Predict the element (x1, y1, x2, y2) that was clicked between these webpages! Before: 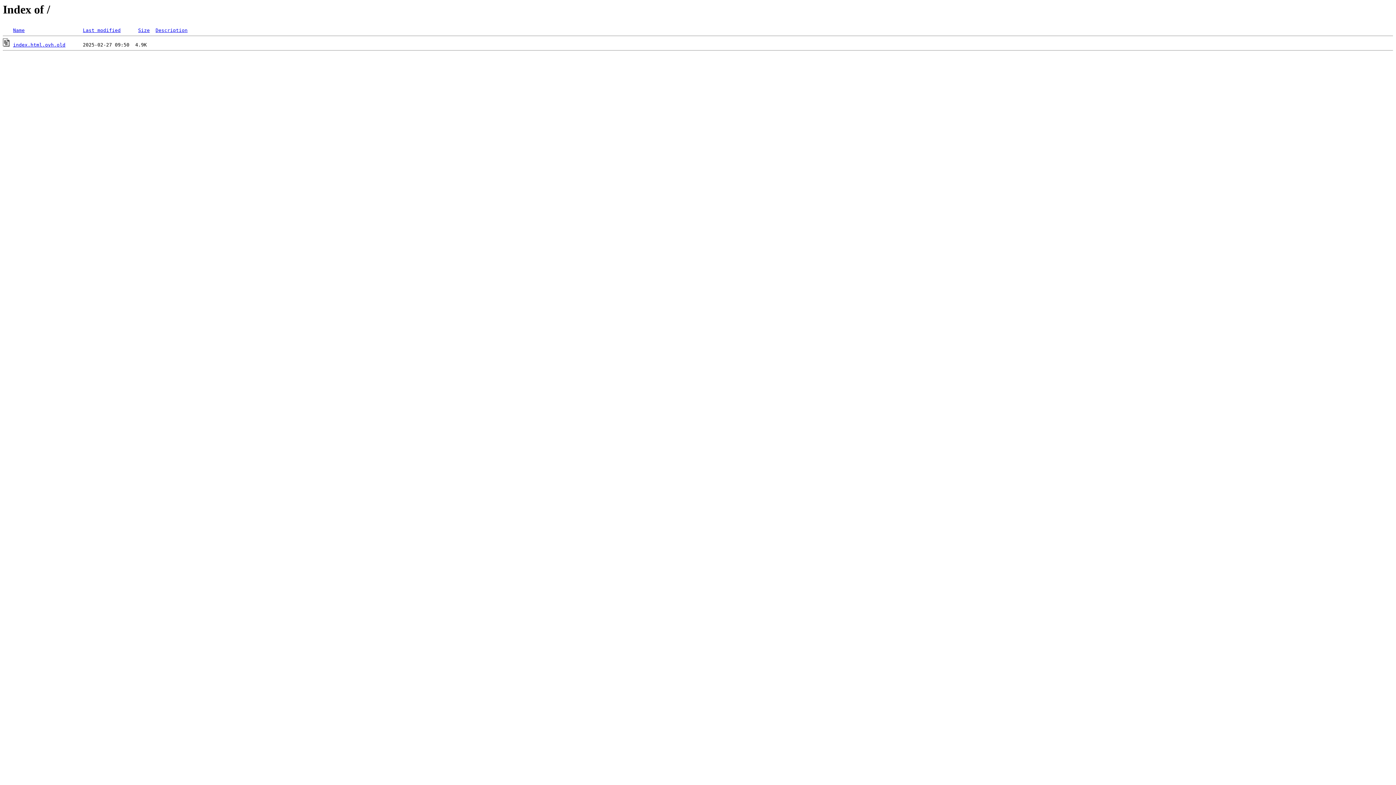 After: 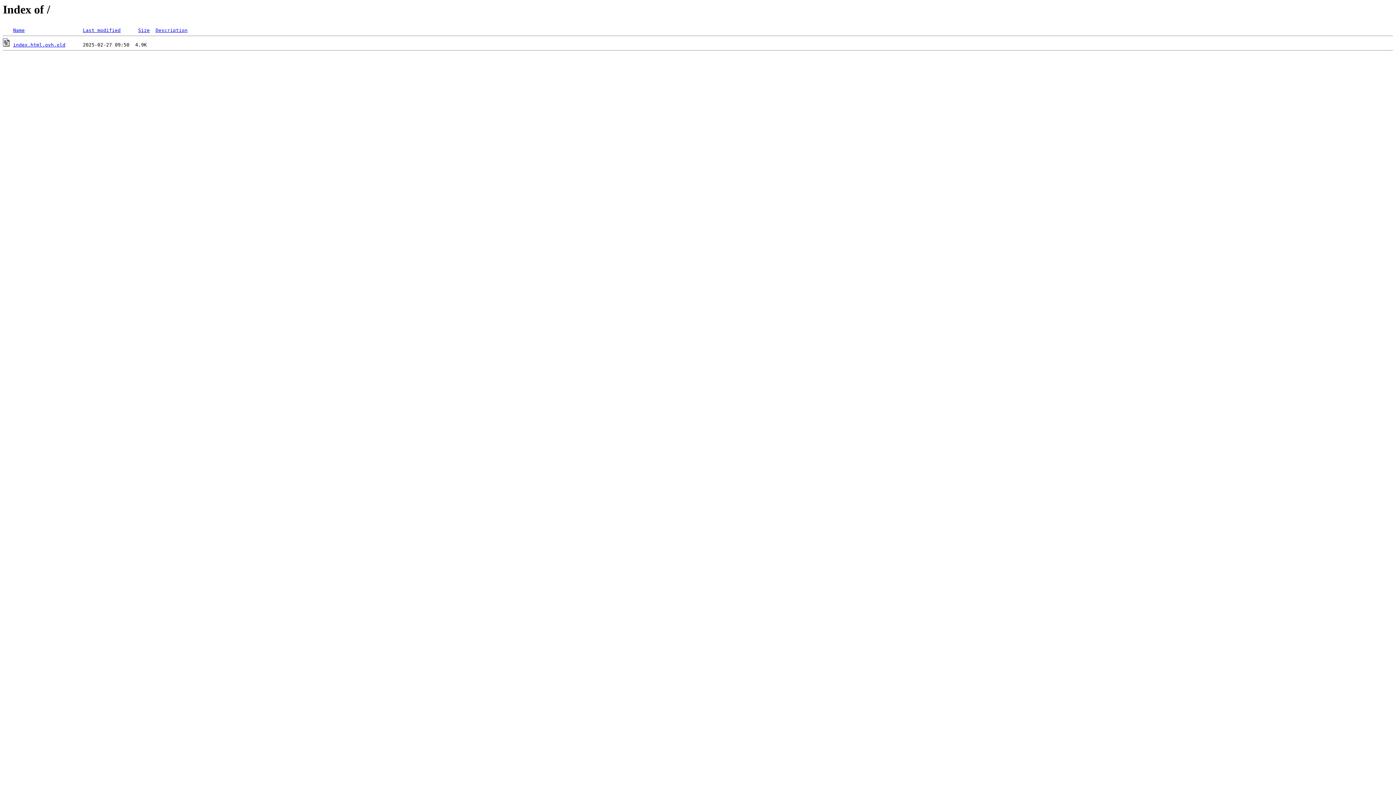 Action: label: Size bbox: (138, 27, 149, 33)